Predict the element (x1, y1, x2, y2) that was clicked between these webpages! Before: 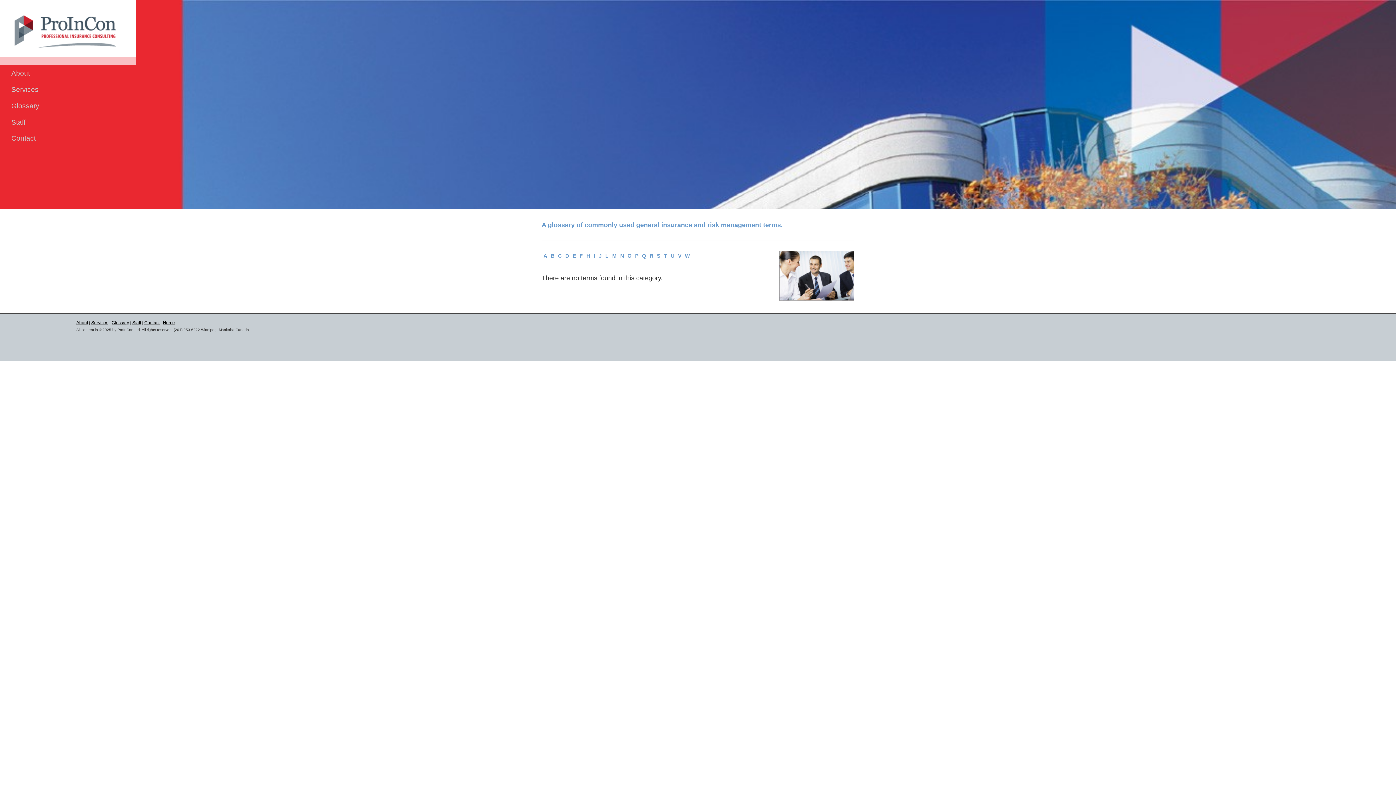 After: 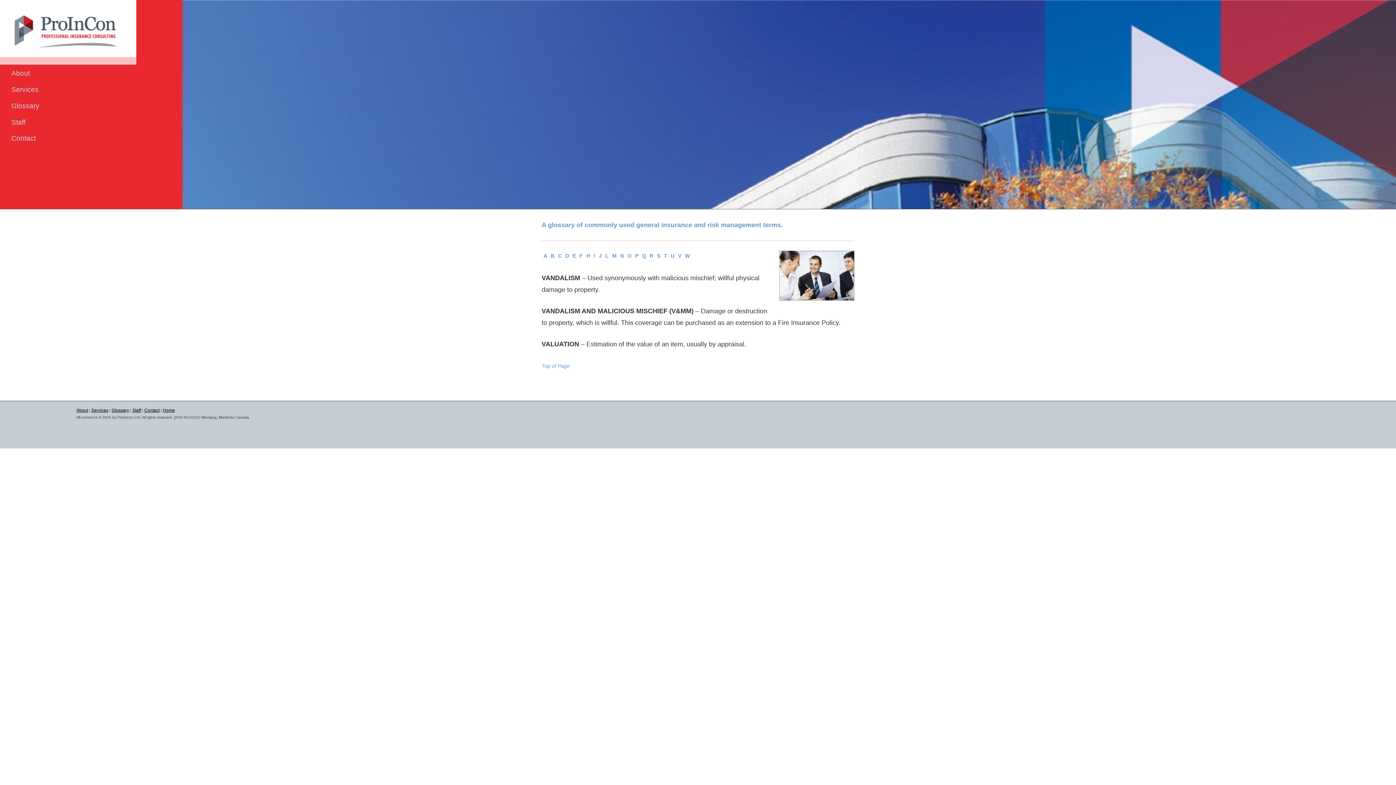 Action: label: V bbox: (676, 250, 683, 261)